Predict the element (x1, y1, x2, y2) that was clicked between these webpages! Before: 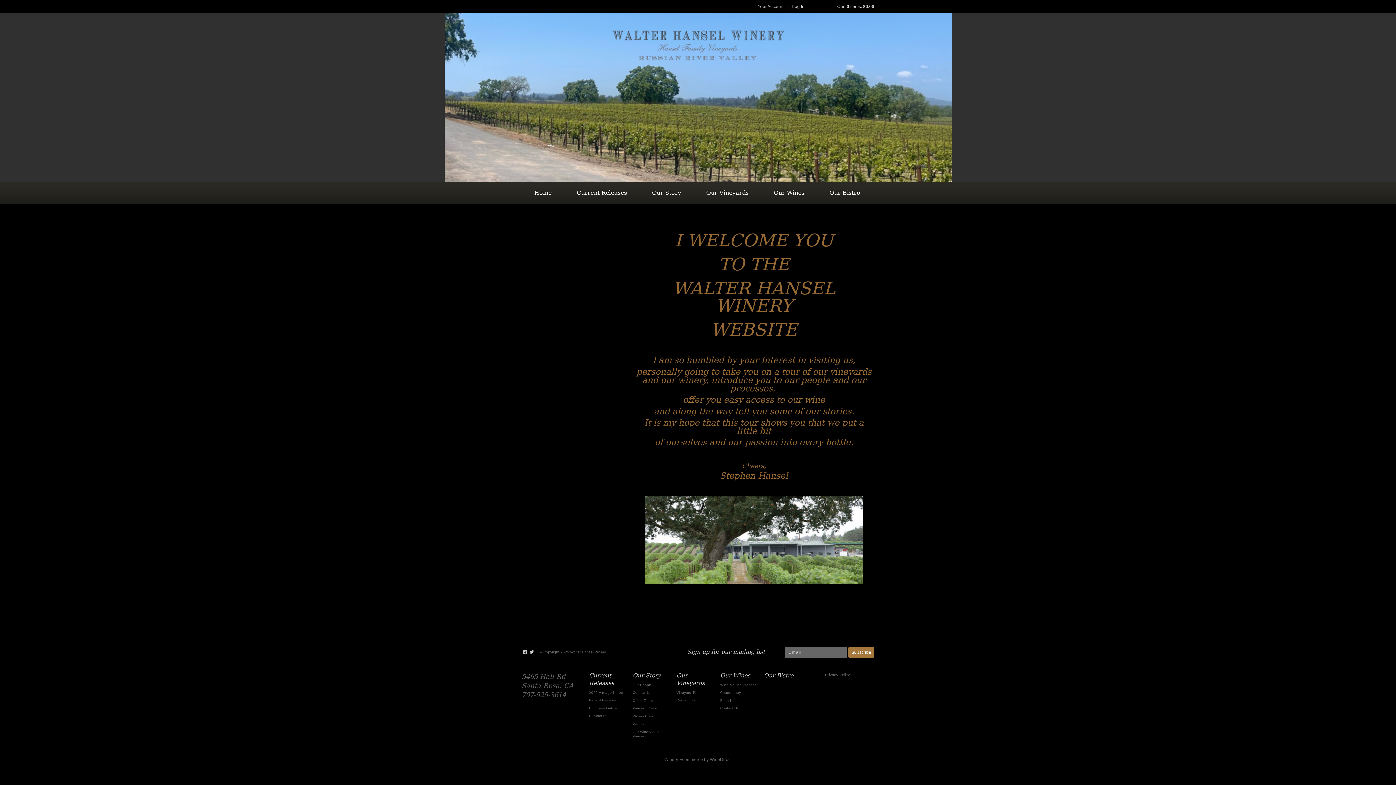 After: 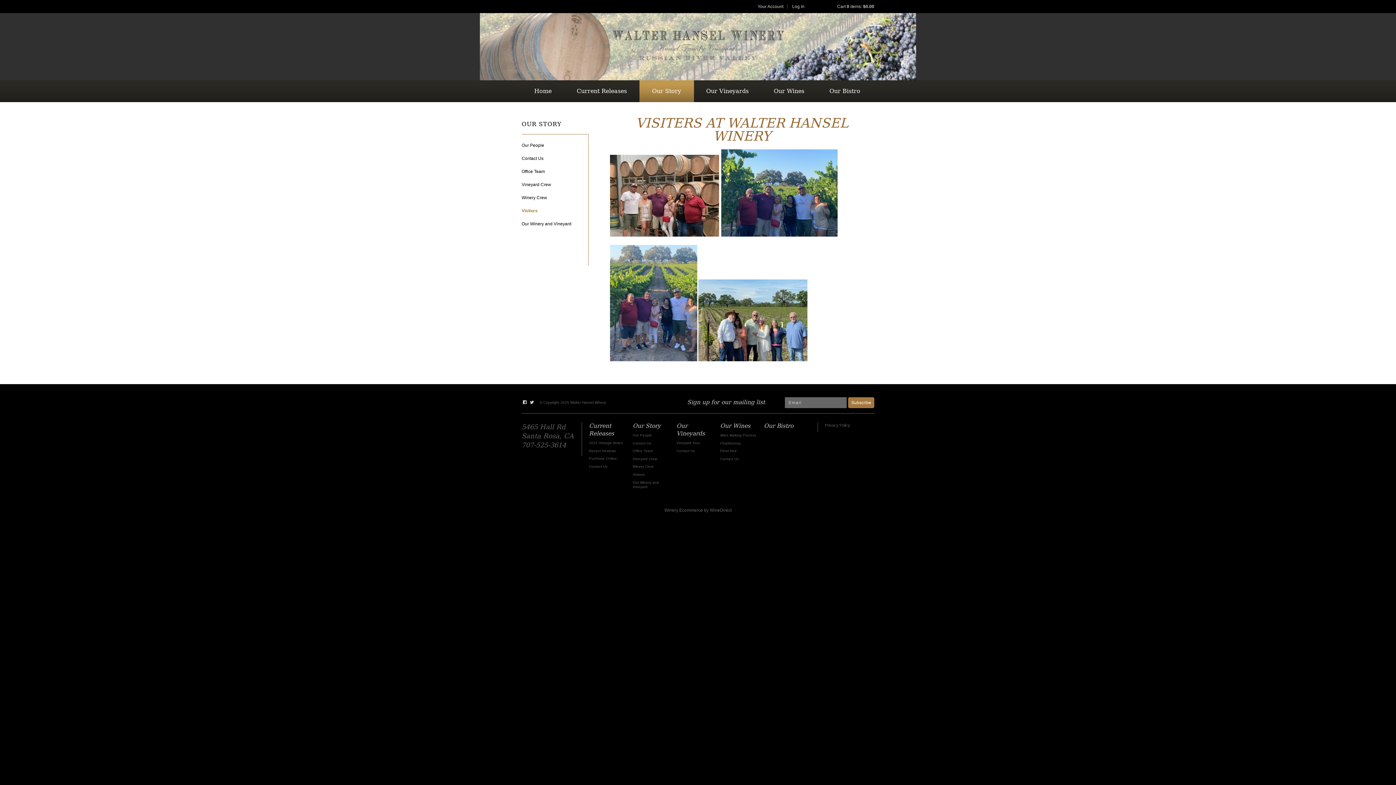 Action: label: Visitors bbox: (632, 722, 672, 726)